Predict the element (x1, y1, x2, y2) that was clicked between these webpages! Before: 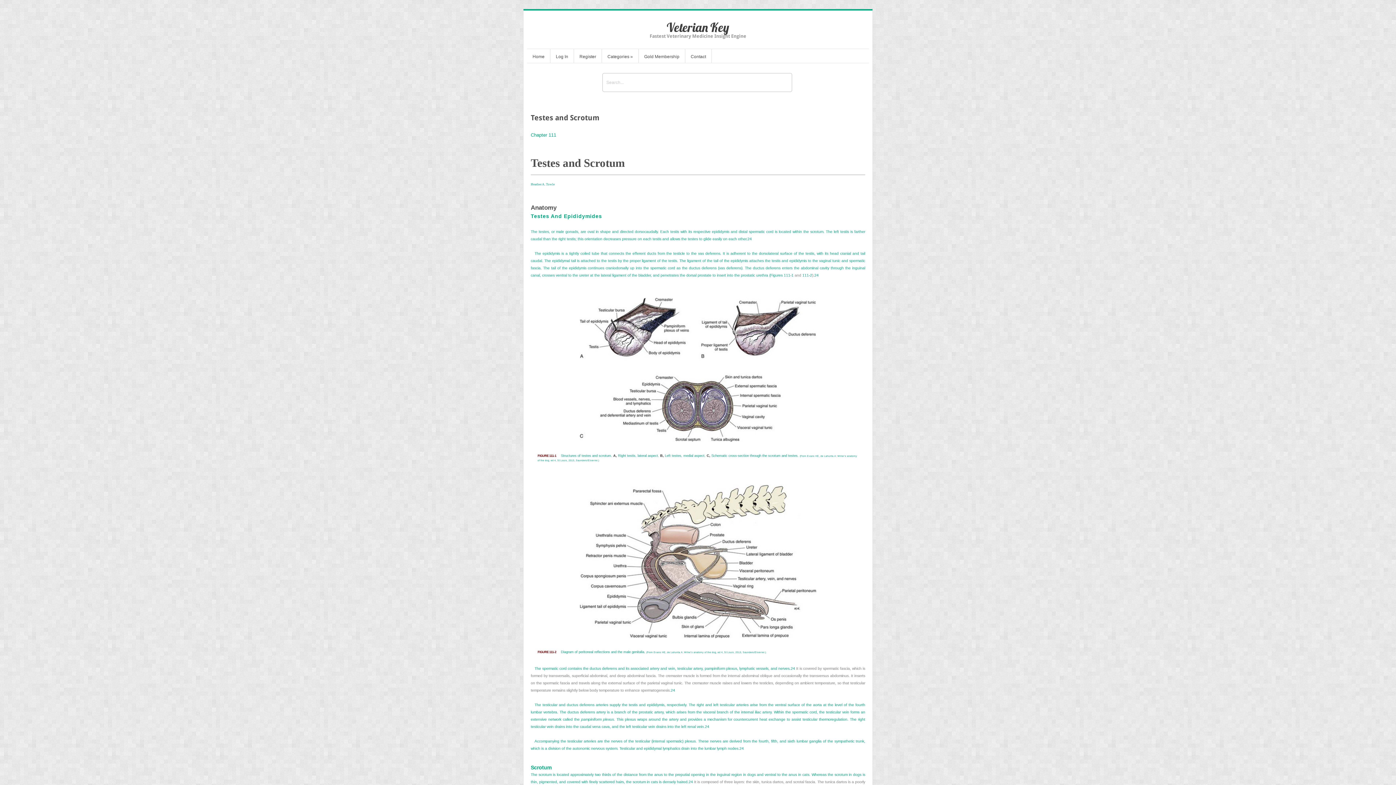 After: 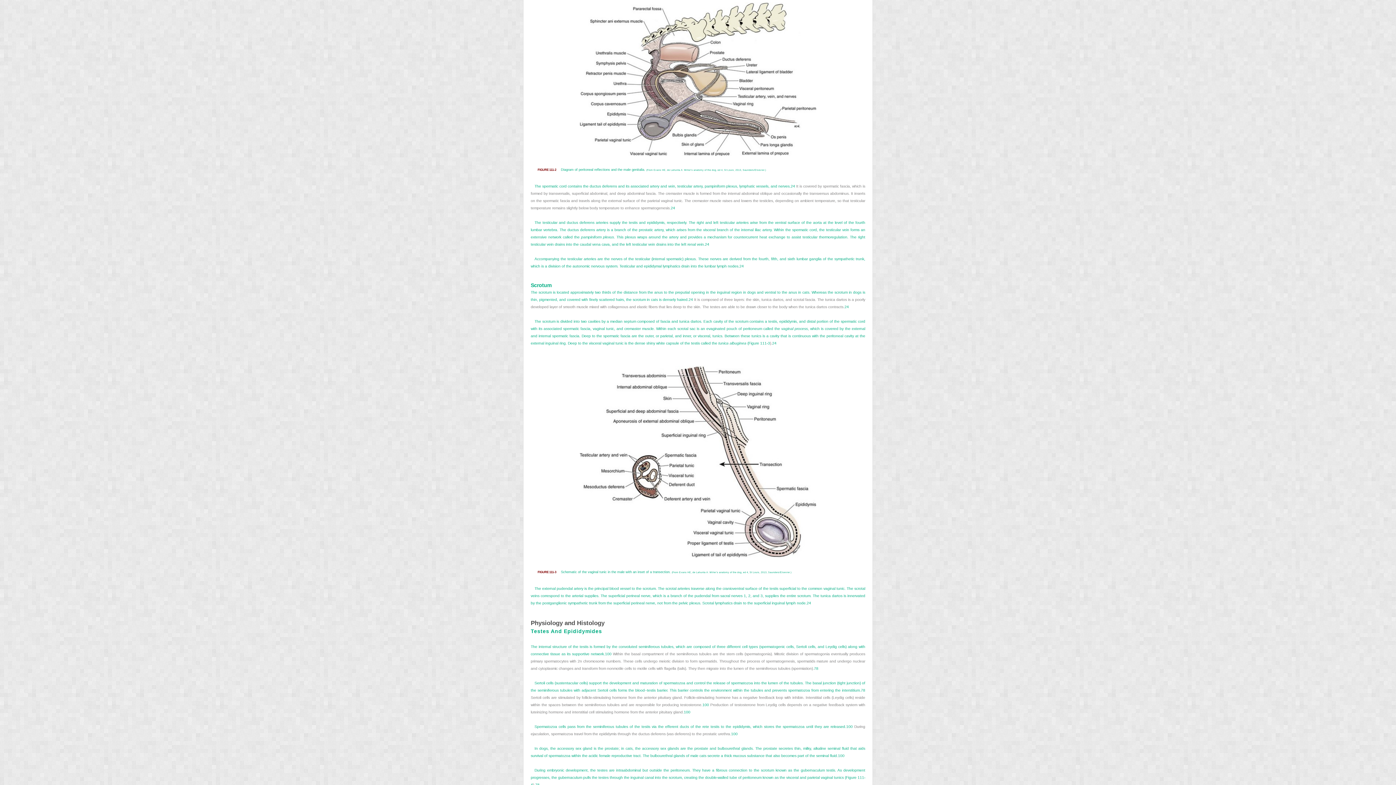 Action: bbox: (802, 273, 812, 277) label: 111-2